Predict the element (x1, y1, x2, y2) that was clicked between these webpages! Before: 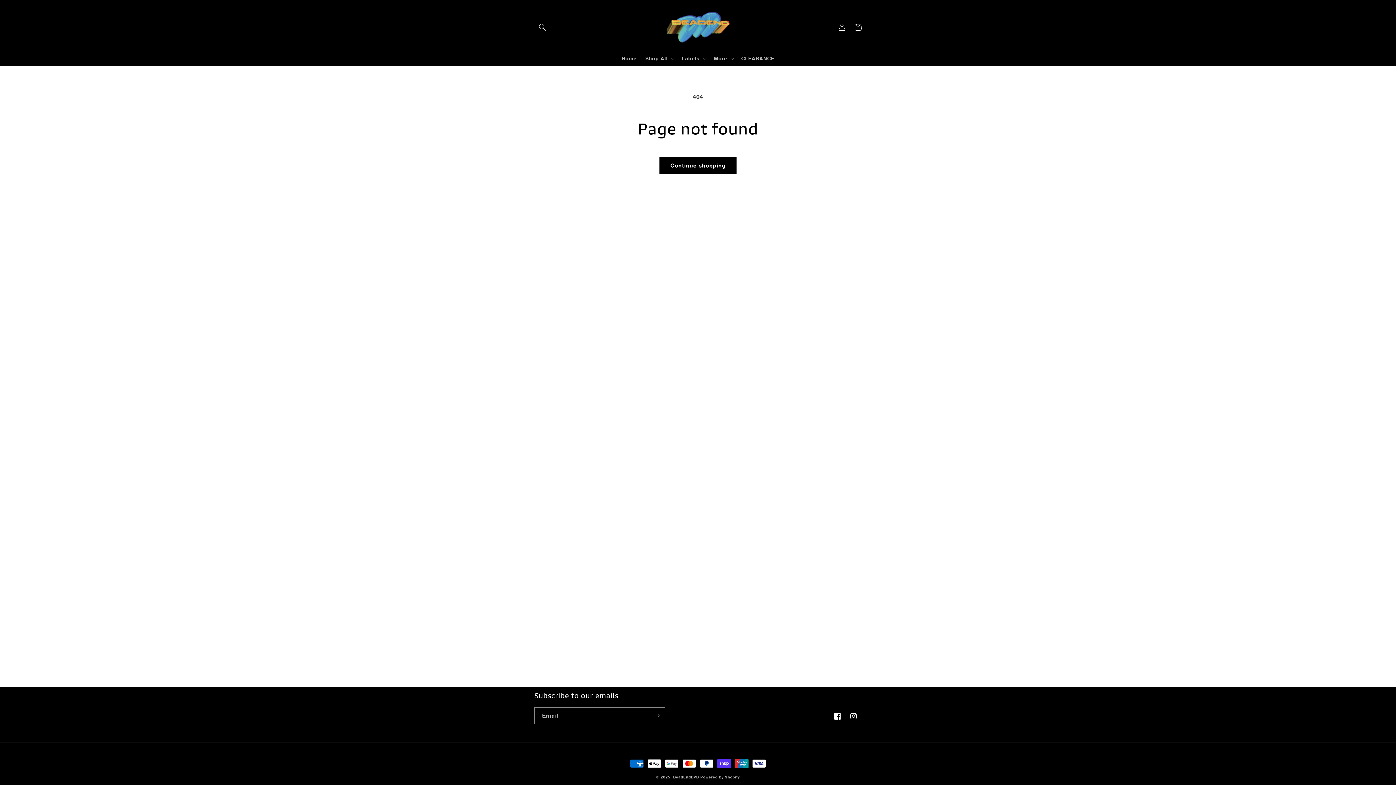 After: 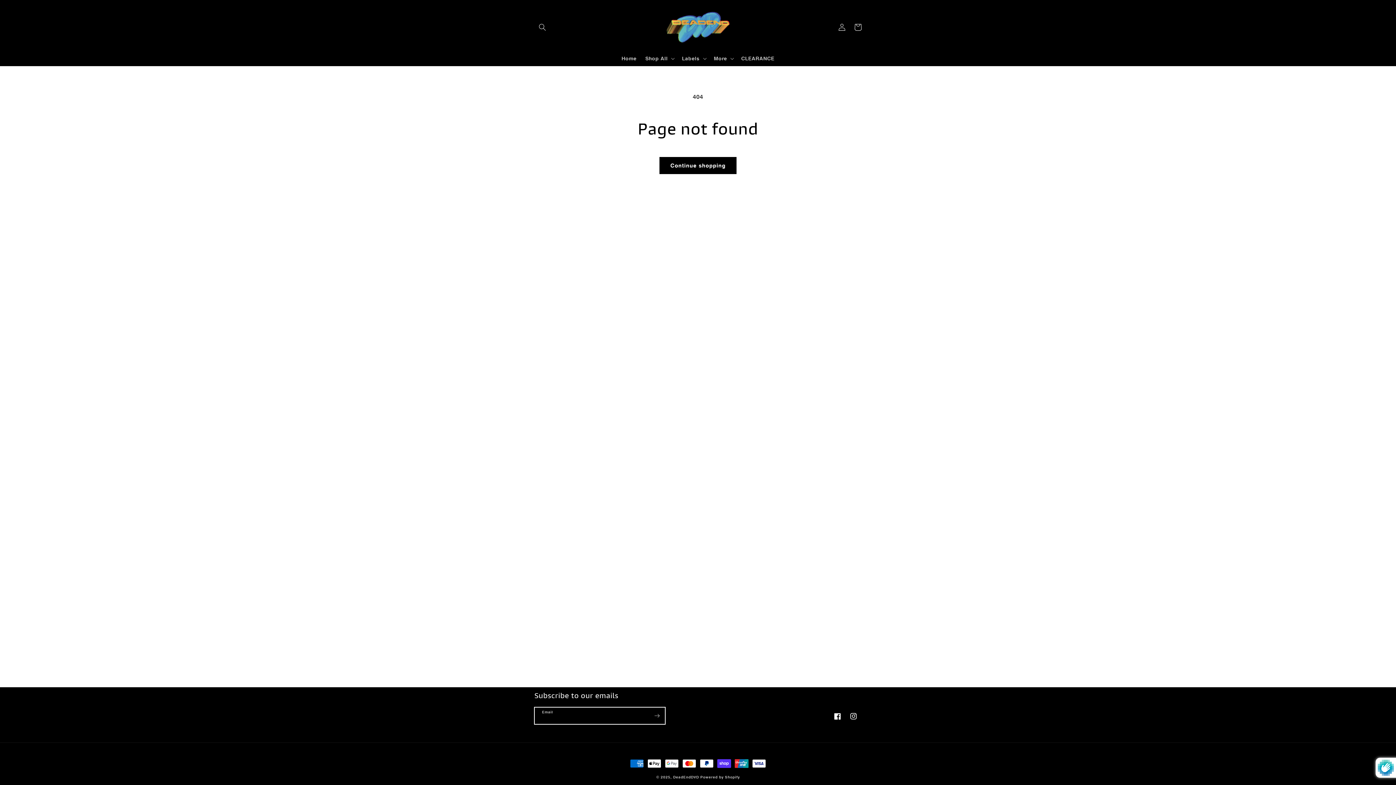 Action: bbox: (649, 707, 665, 724) label: Subscribe